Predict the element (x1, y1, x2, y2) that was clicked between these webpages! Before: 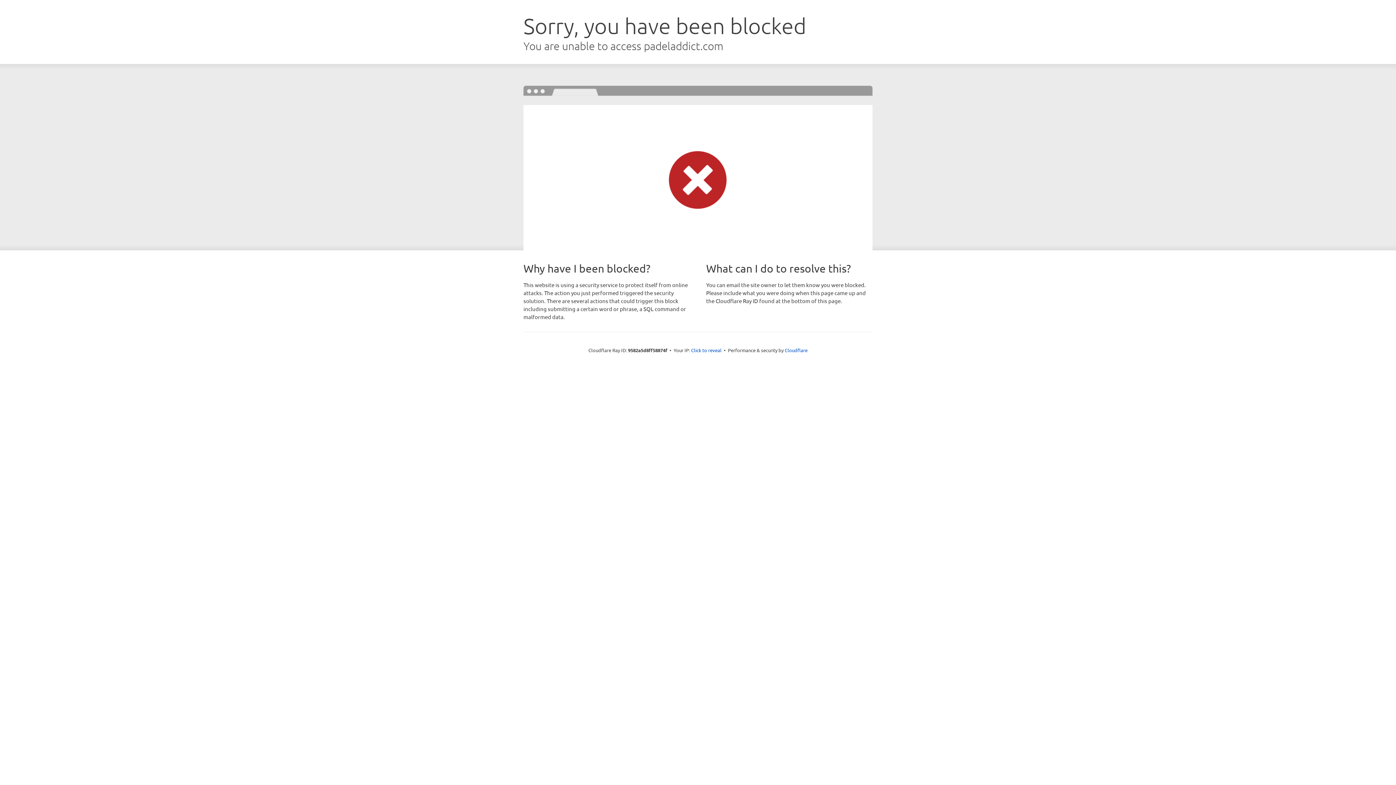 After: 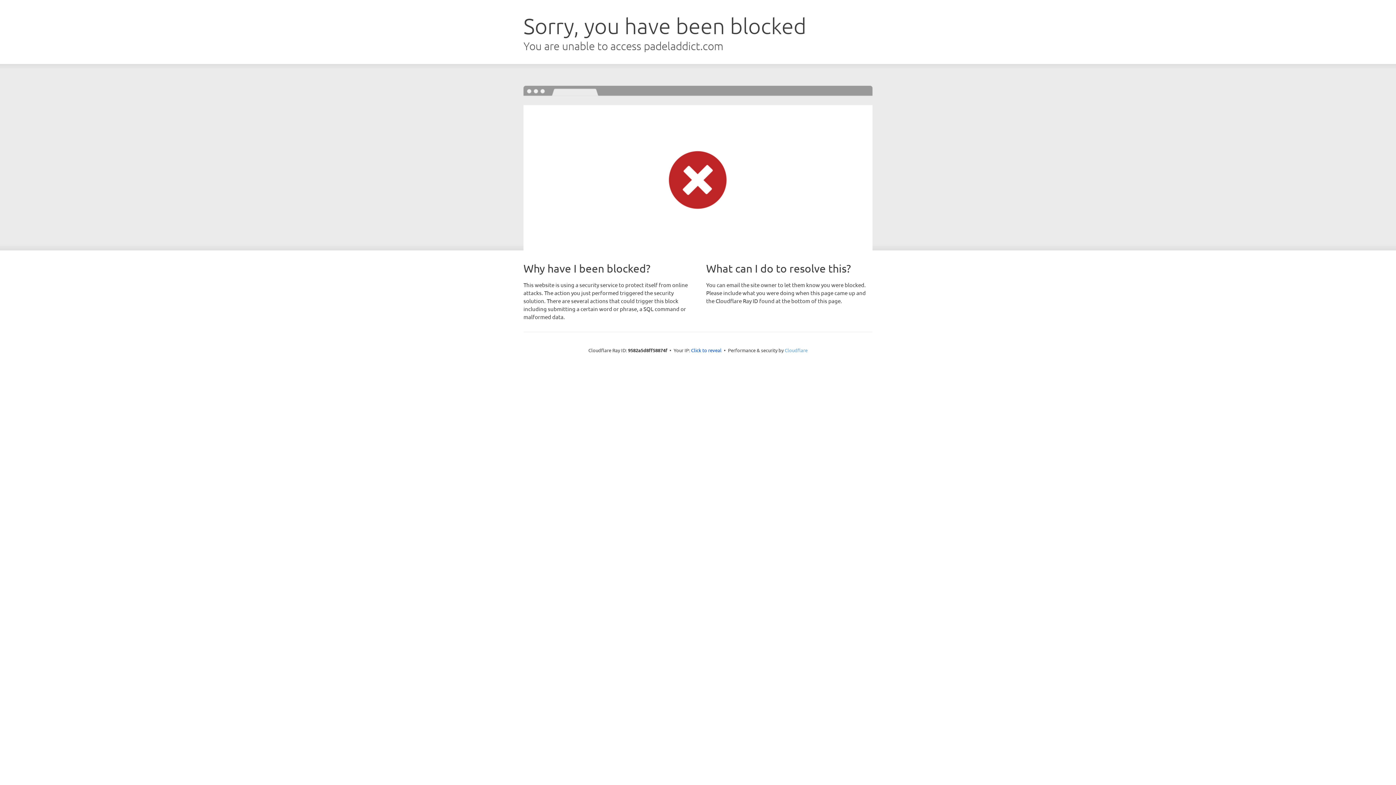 Action: label: Cloudflare bbox: (784, 347, 807, 353)